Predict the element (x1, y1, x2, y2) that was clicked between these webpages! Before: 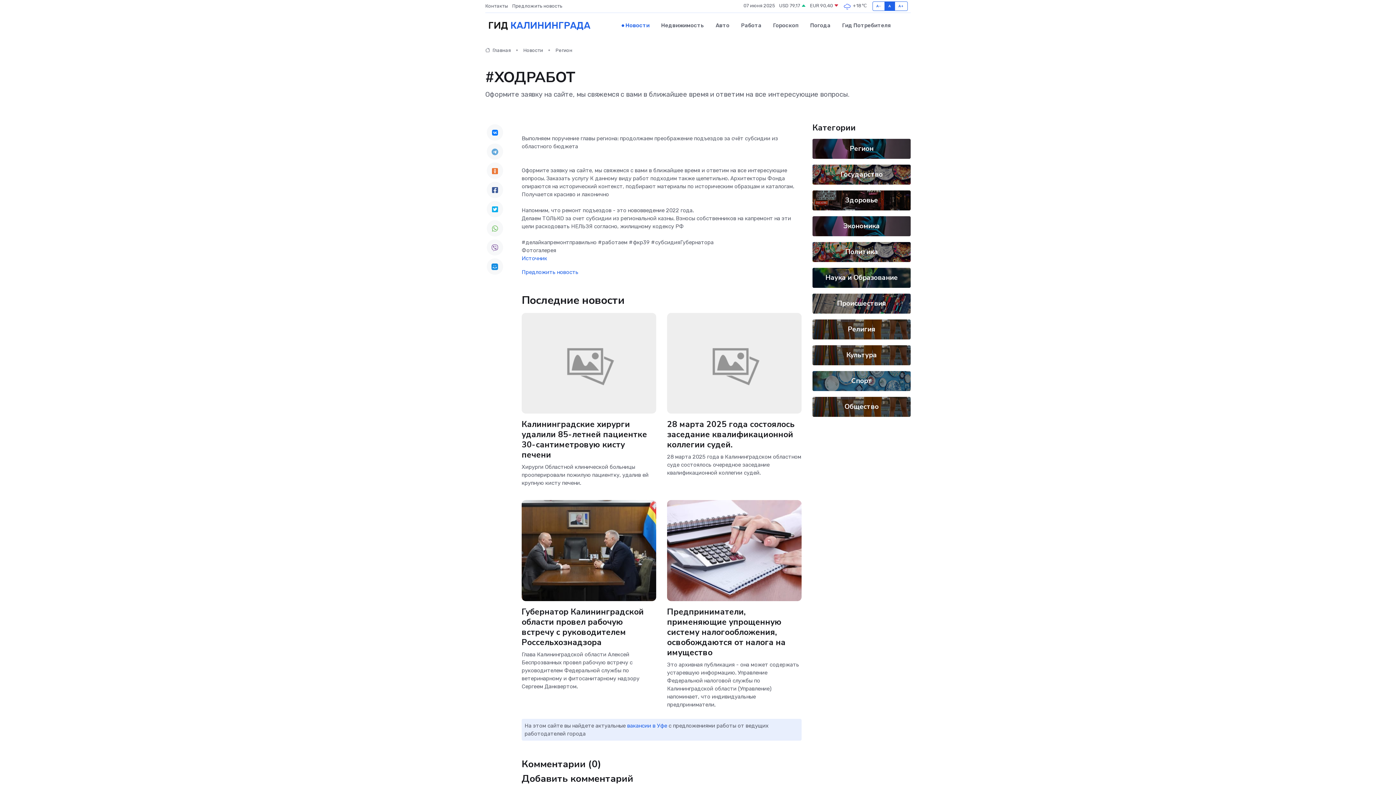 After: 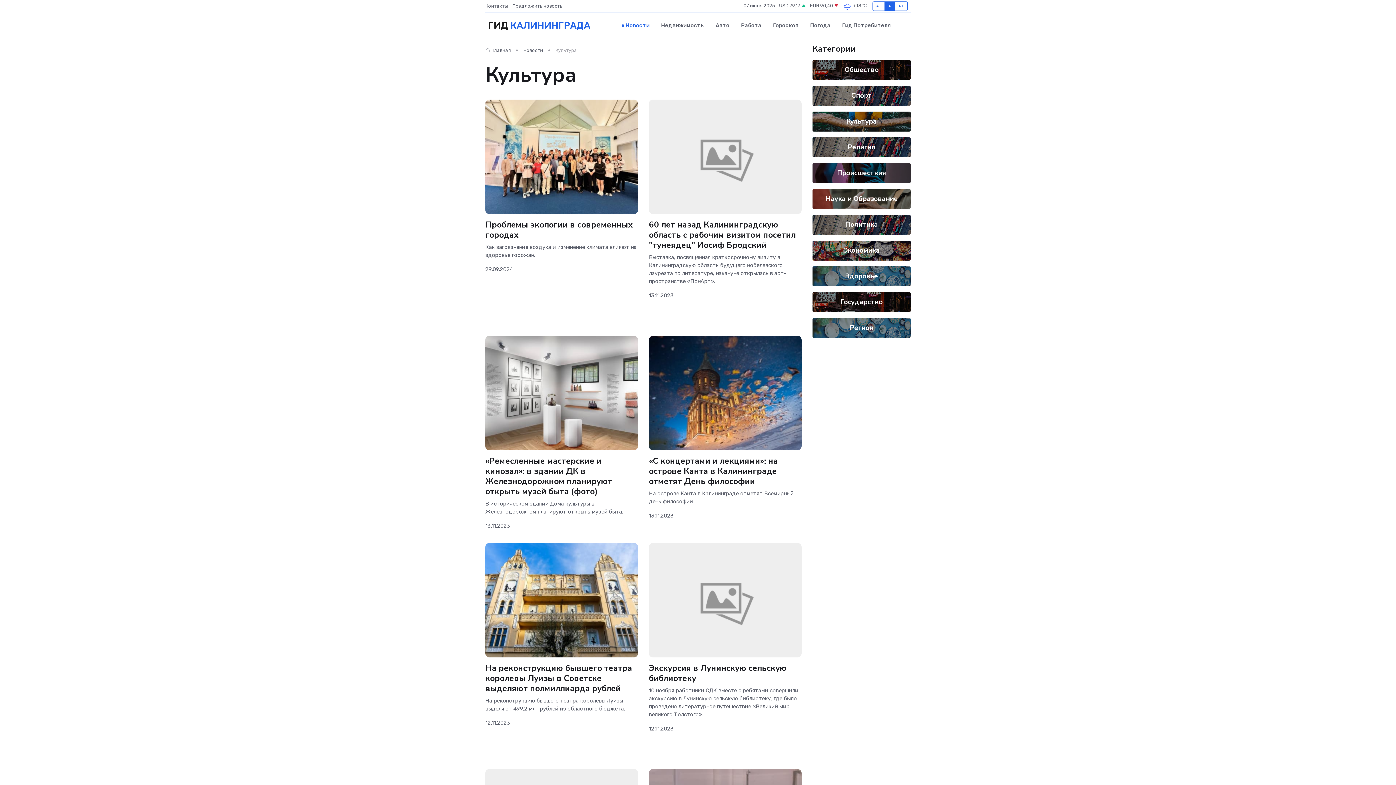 Action: bbox: (846, 350, 877, 359) label: Культура